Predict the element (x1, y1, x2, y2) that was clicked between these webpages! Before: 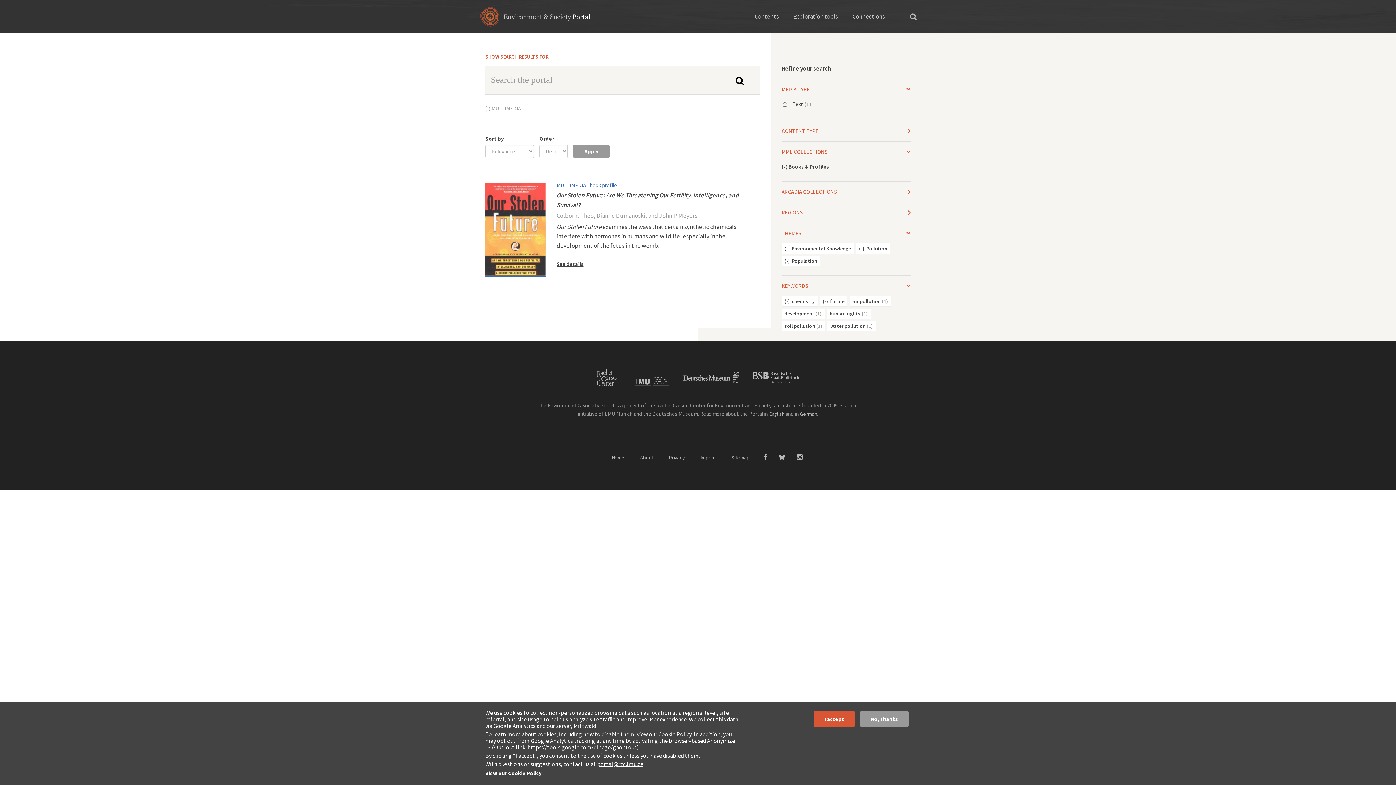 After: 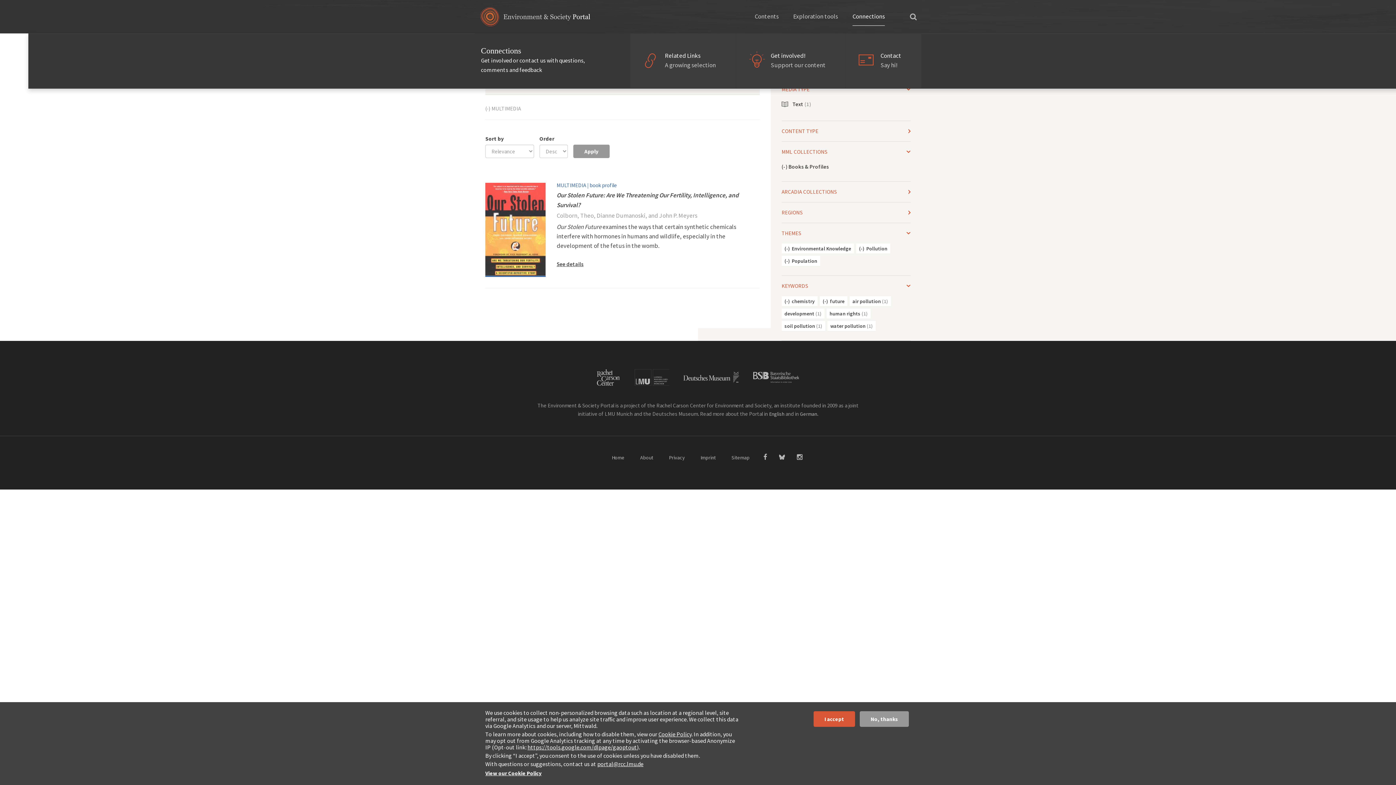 Action: bbox: (852, 7, 885, 25) label: Connections